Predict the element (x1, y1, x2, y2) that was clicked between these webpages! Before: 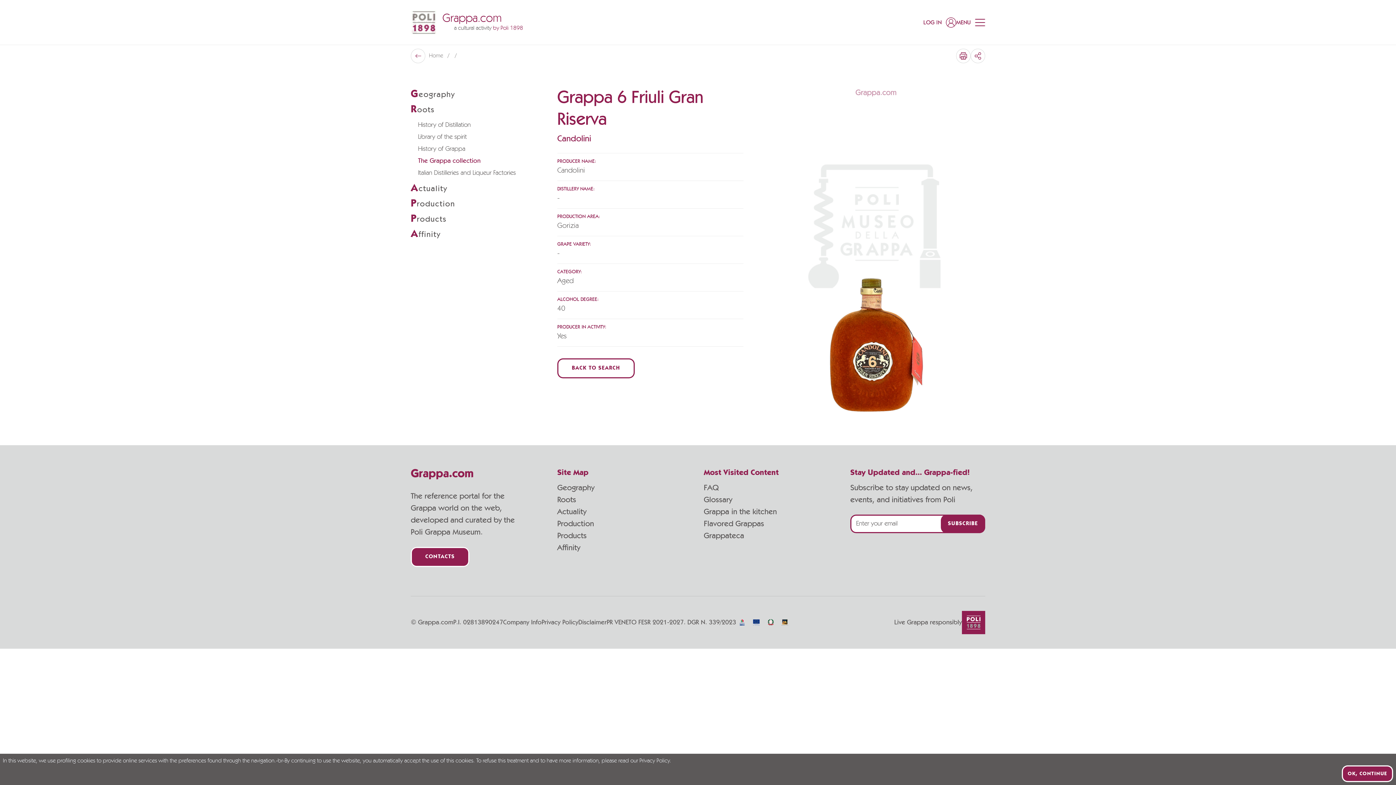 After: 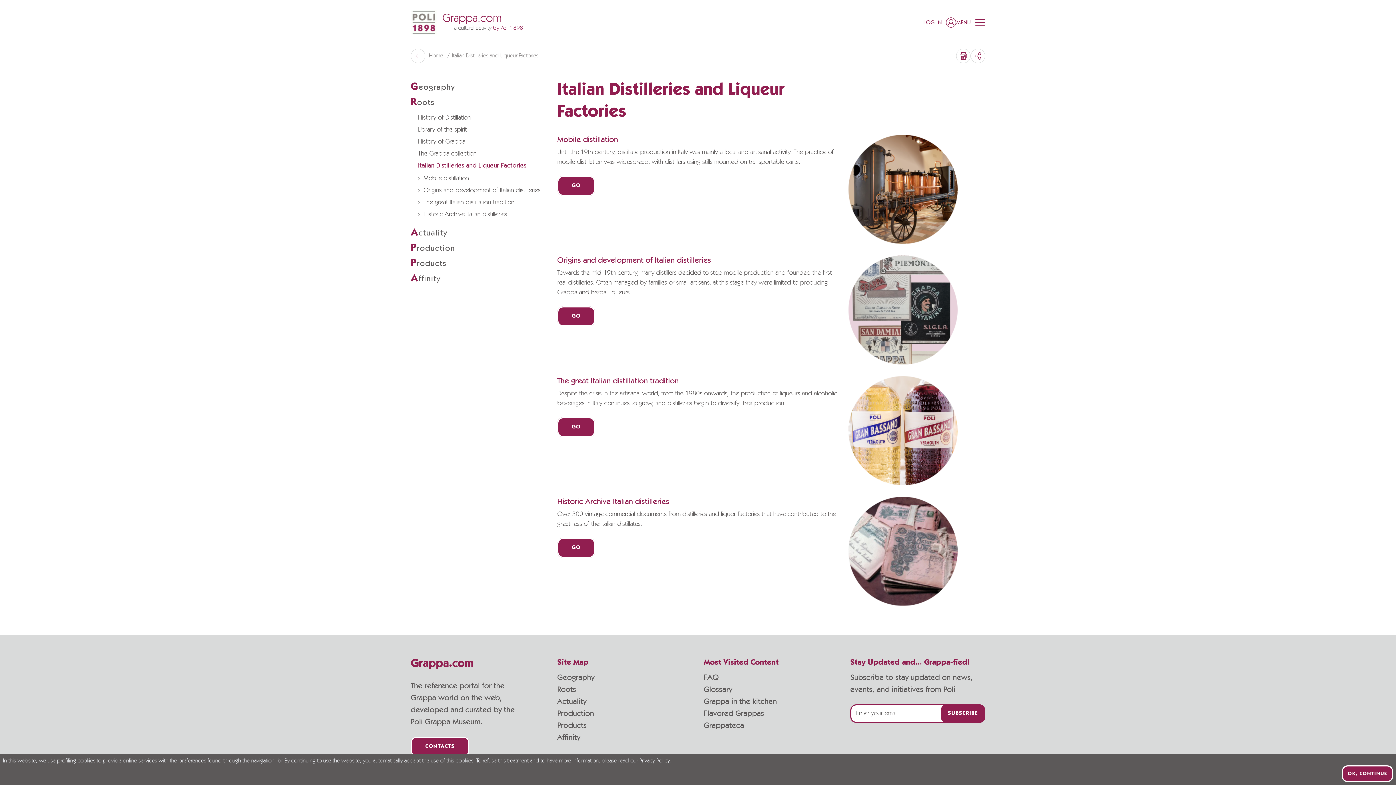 Action: label: Italian Distilleries and Liqueur Factories bbox: (418, 168, 545, 178)